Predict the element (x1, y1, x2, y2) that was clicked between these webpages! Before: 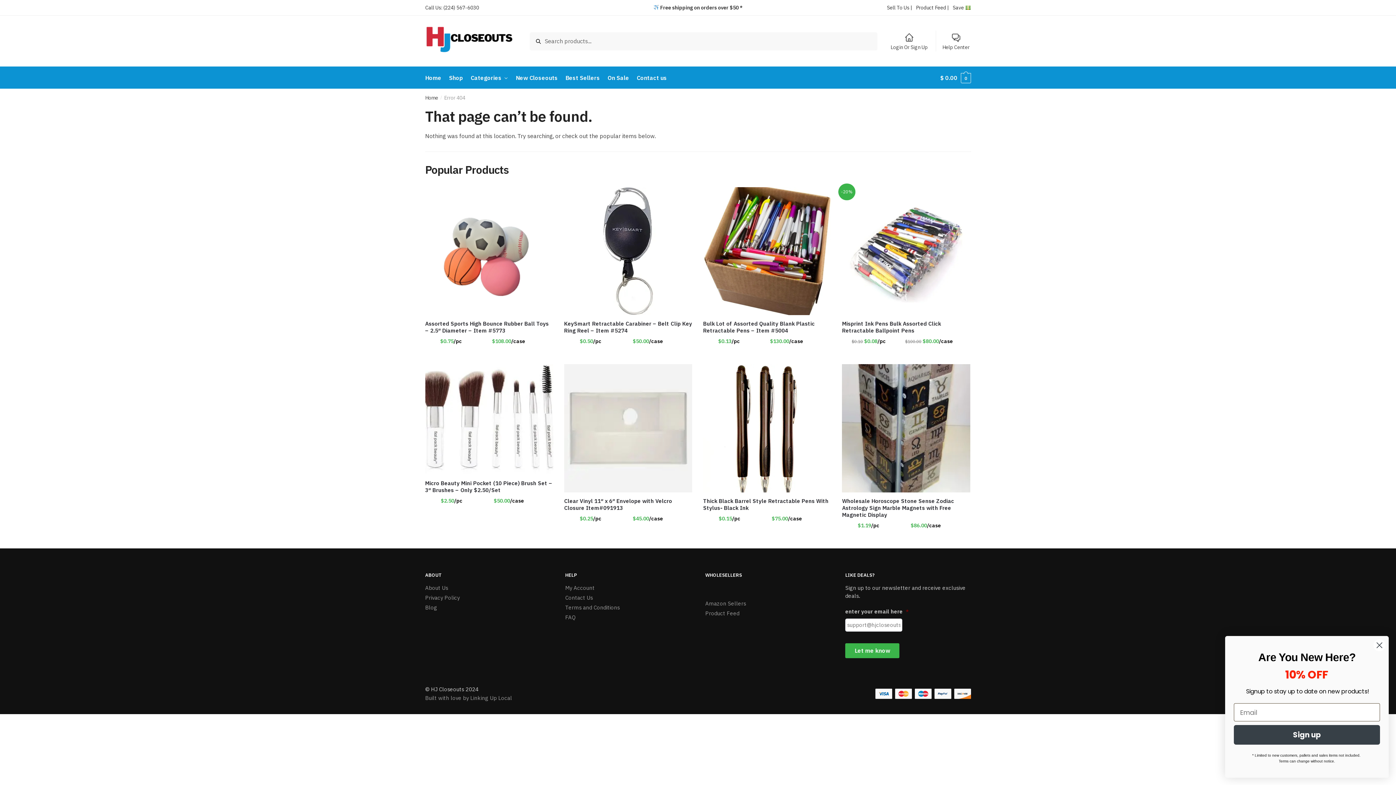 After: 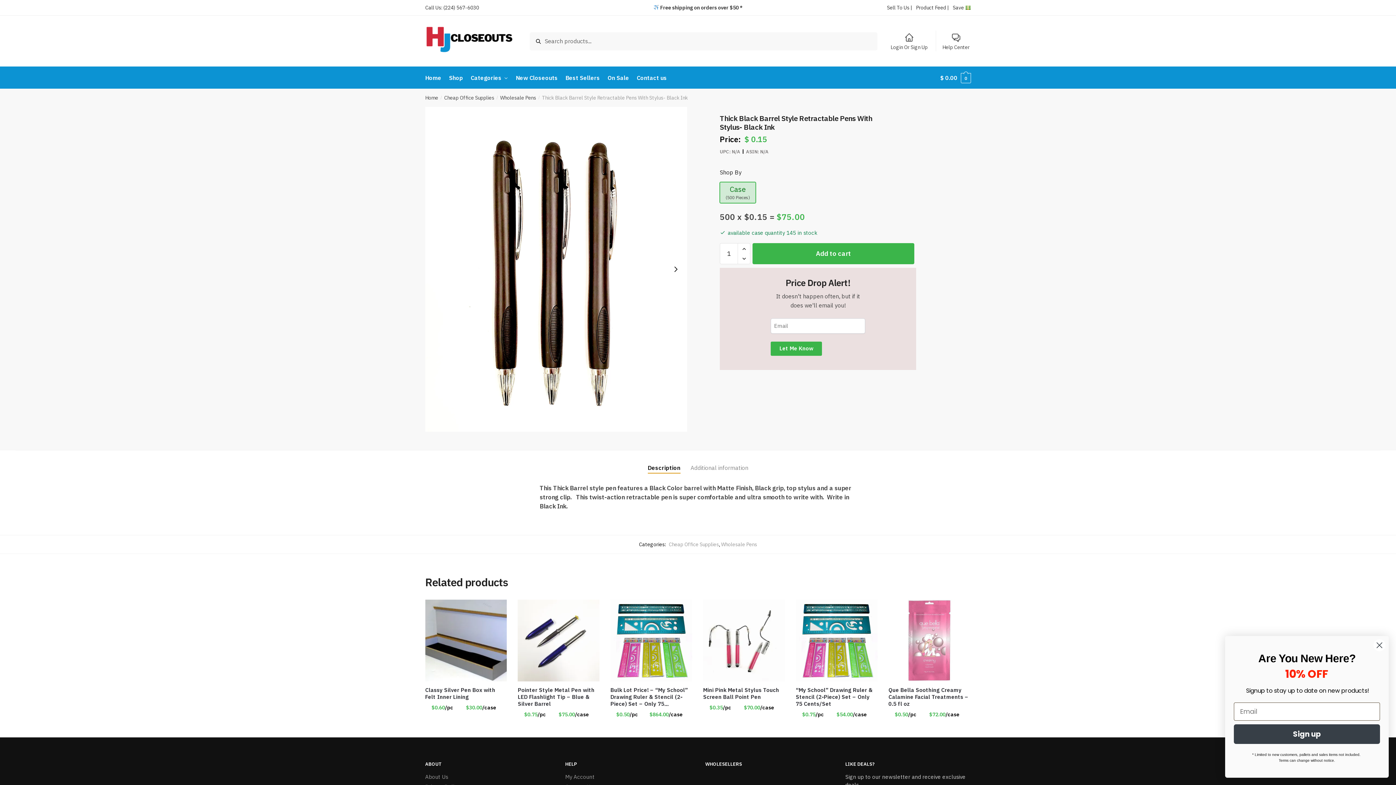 Action: bbox: (703, 497, 831, 511) label: Thick Black Barrel Style Retractable Pens With Stylus- Black Ink